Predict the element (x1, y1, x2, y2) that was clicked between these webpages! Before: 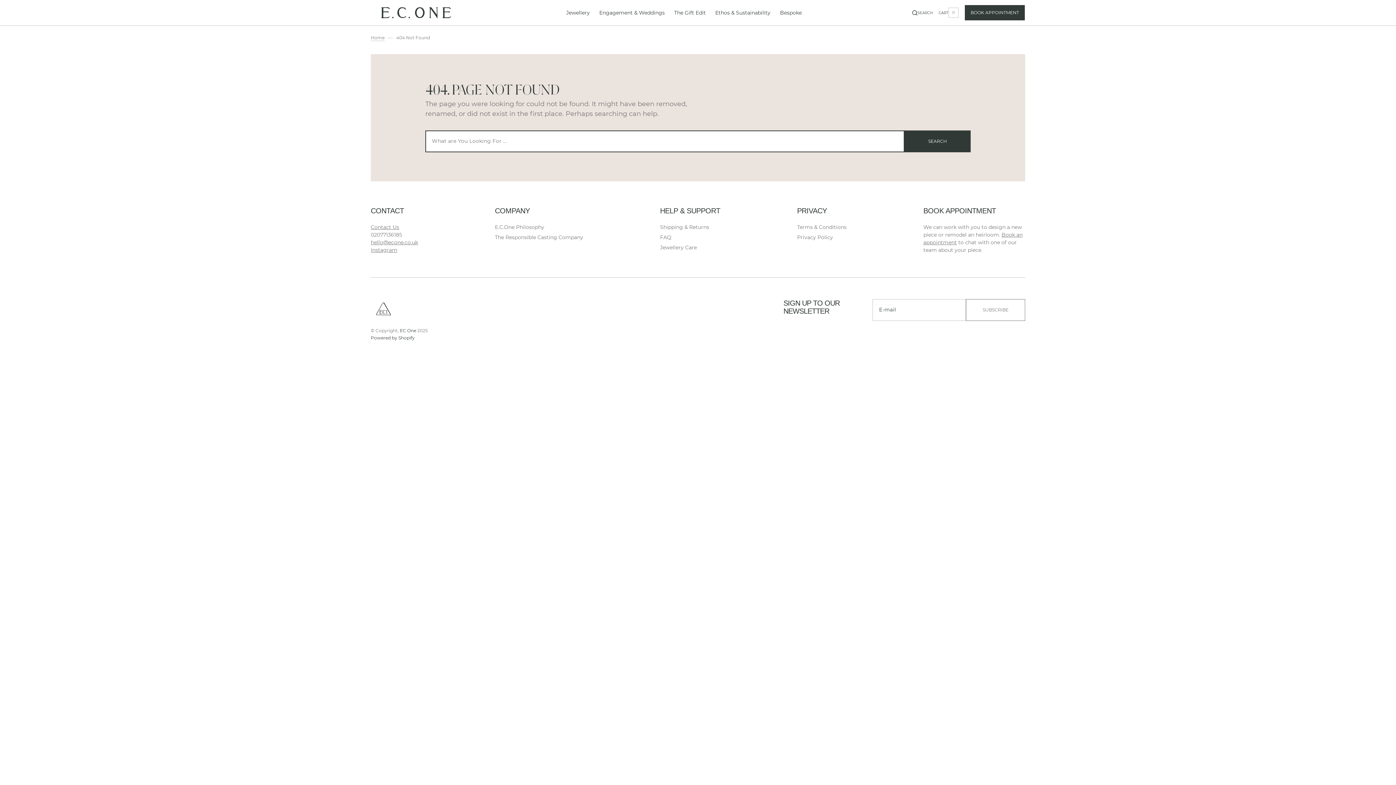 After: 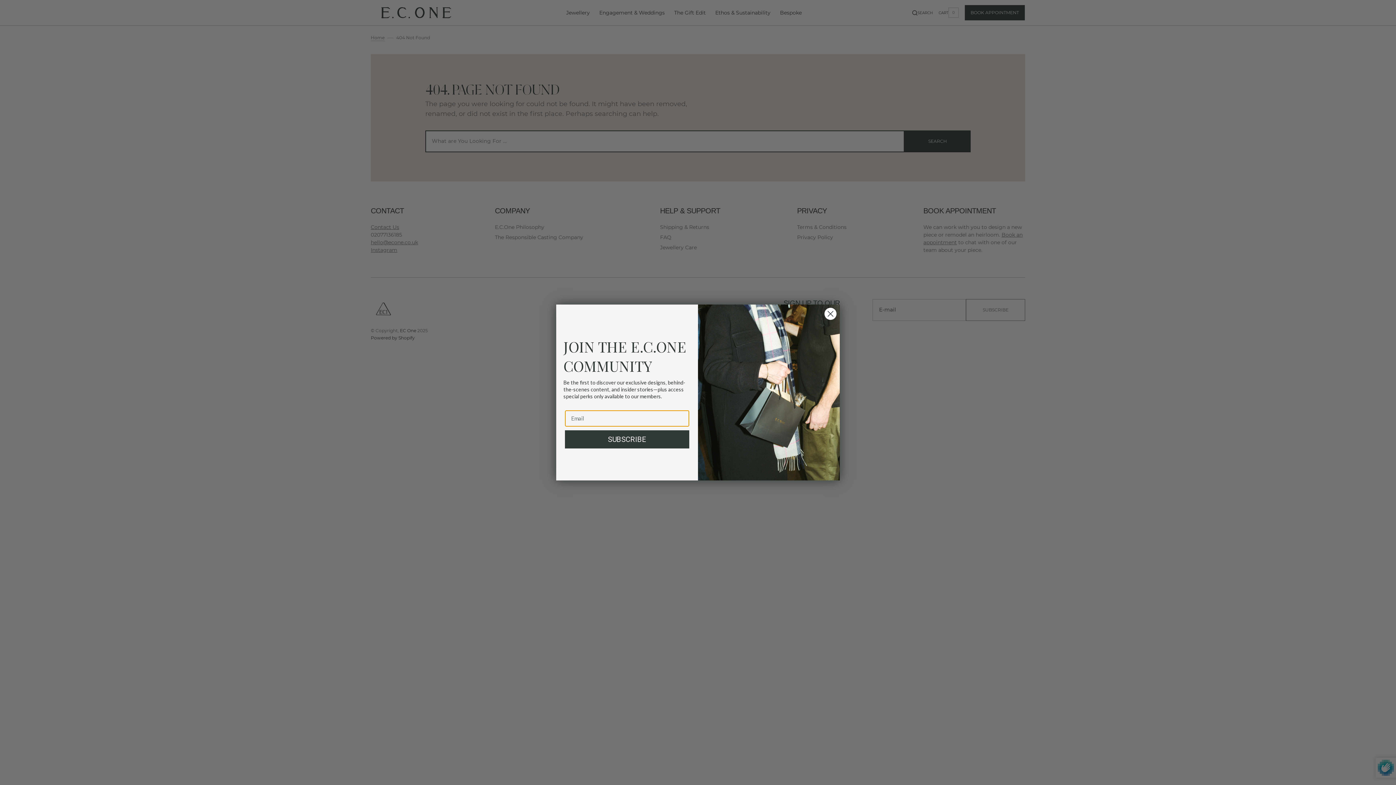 Action: label: SUBSCRIBE bbox: (966, 299, 1025, 321)